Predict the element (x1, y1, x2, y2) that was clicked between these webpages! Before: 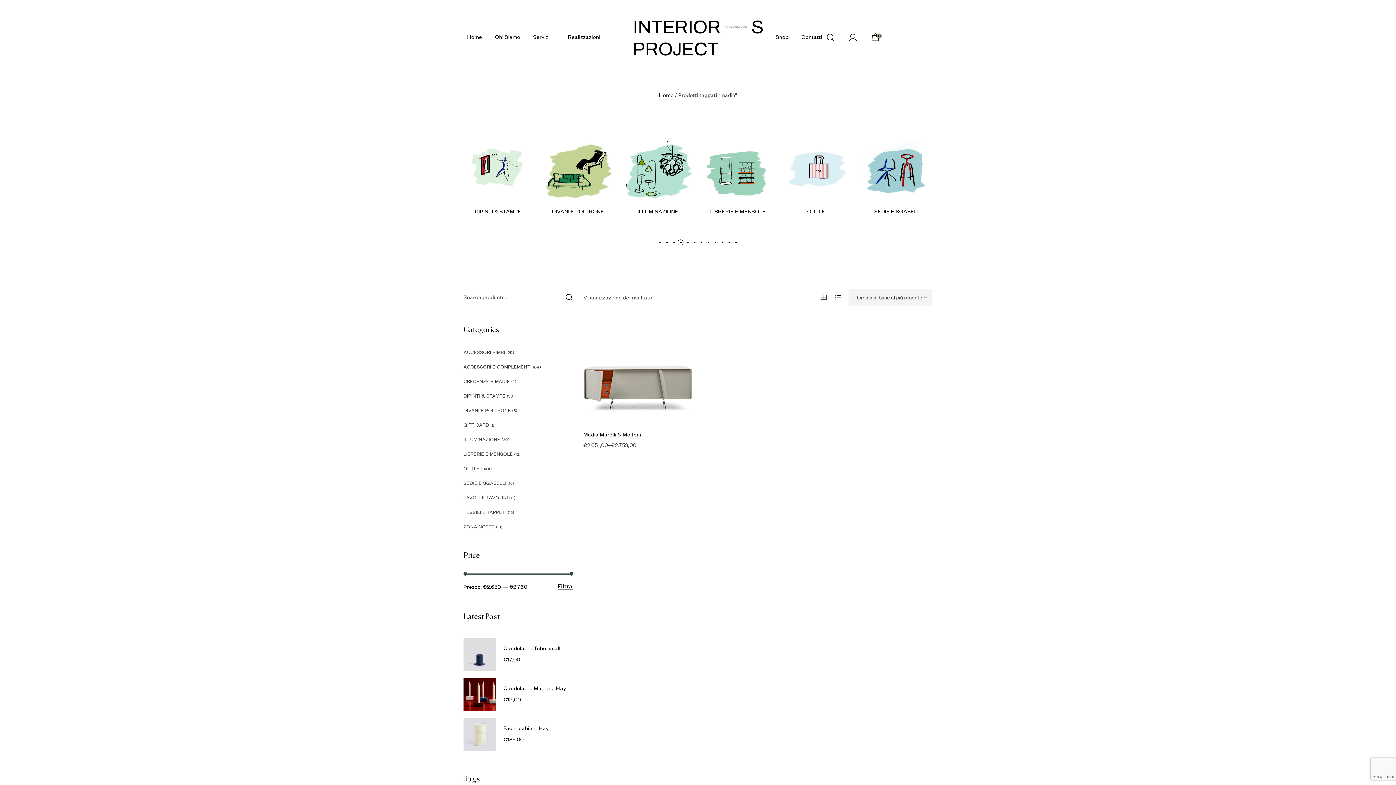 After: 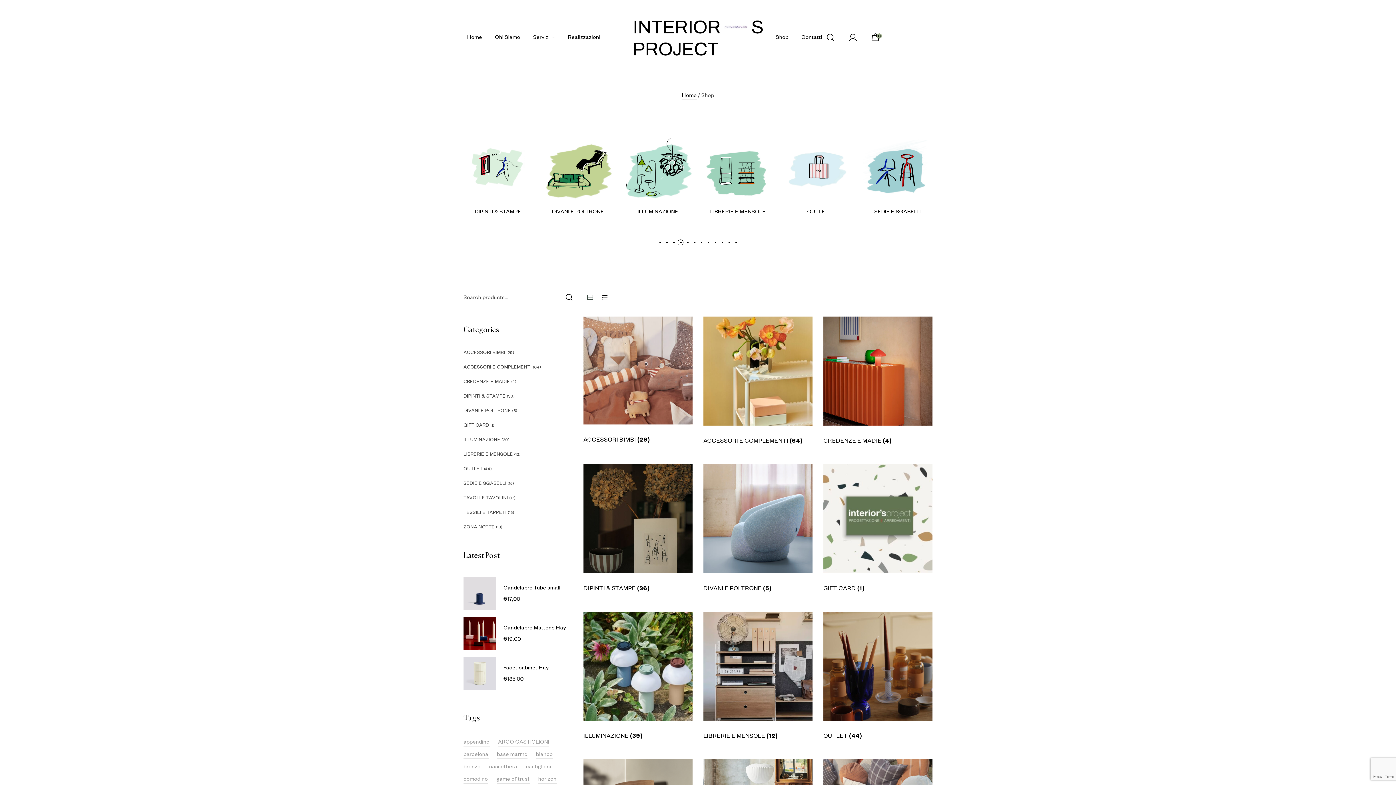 Action: bbox: (770, 25, 794, 47) label: Shop